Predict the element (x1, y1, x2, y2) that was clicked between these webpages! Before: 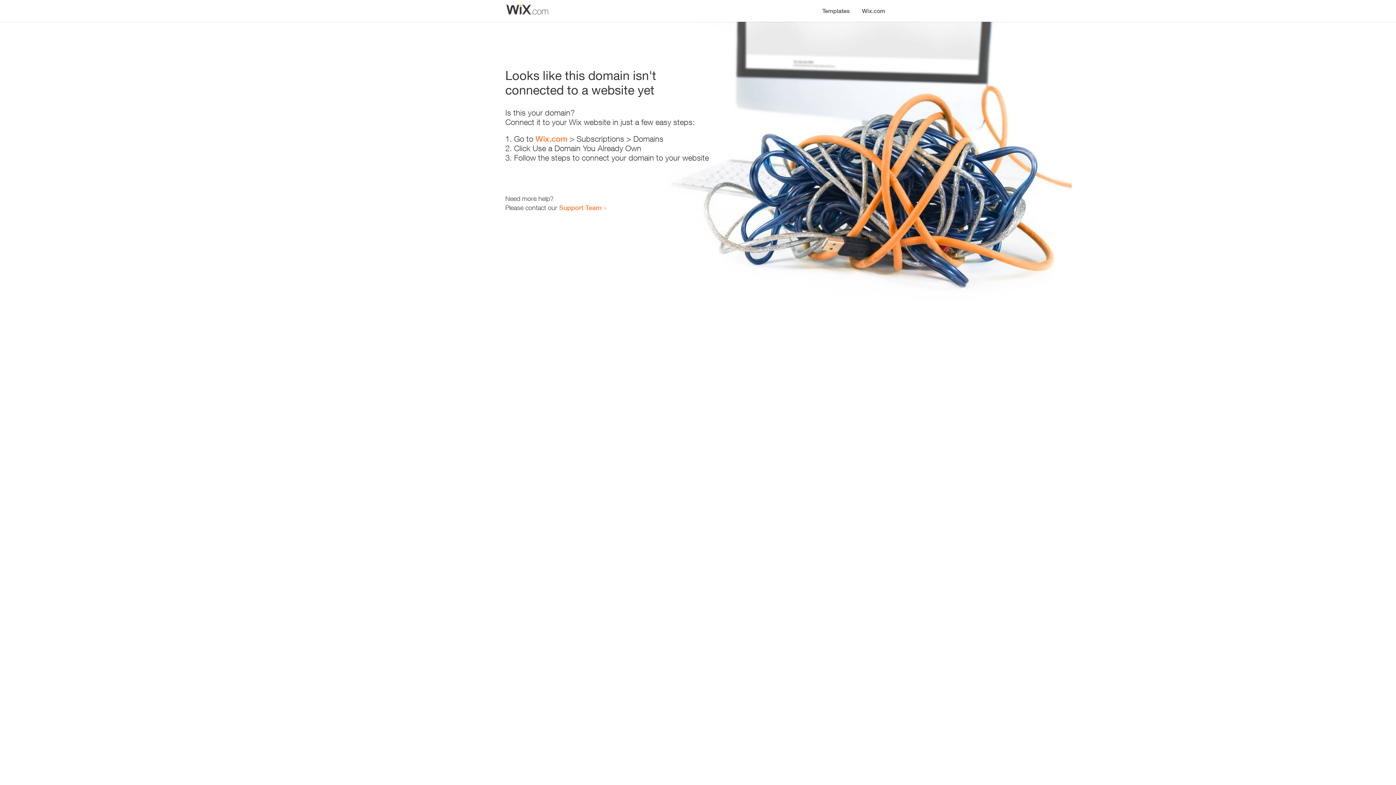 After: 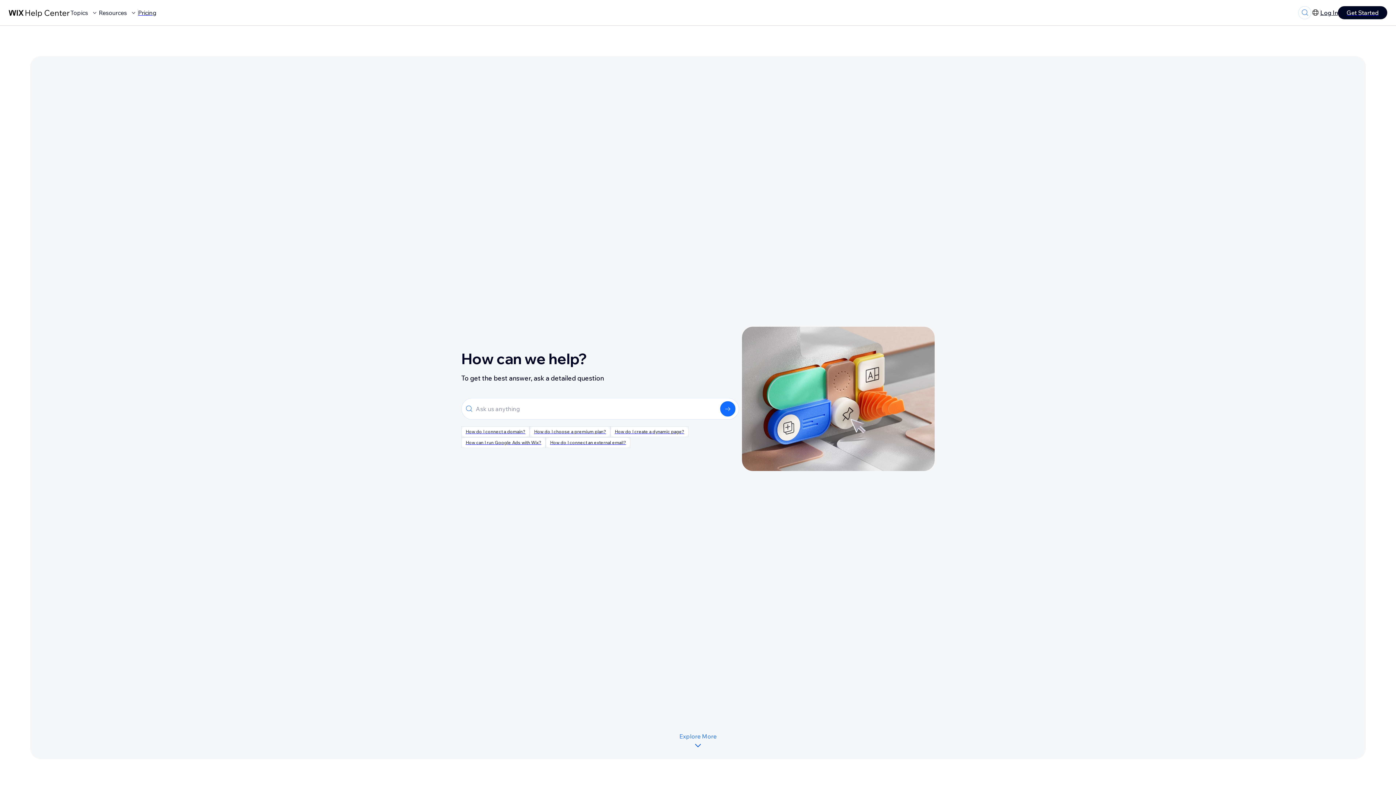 Action: bbox: (559, 203, 601, 211) label: Support Team